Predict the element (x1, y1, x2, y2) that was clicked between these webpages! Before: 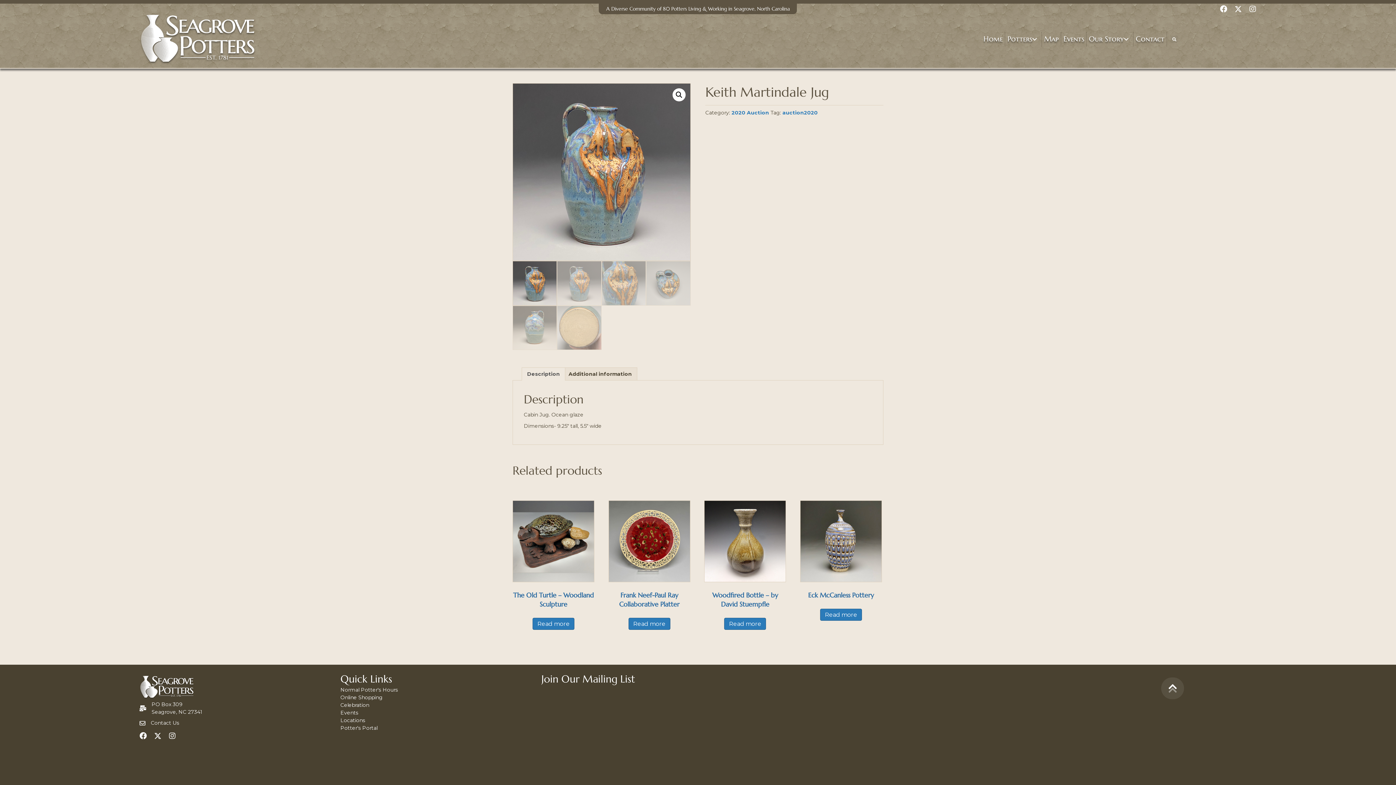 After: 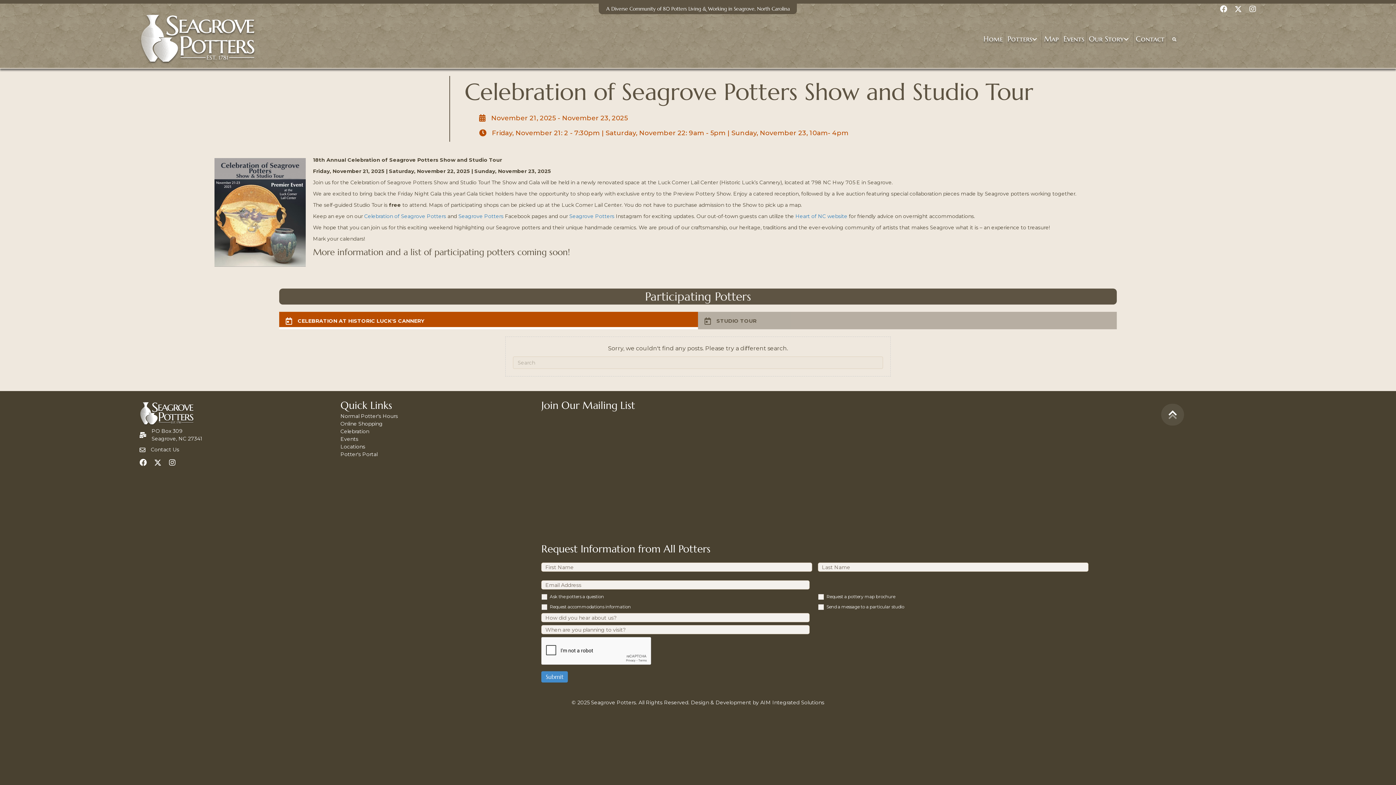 Action: bbox: (340, 702, 369, 708) label: Celebration